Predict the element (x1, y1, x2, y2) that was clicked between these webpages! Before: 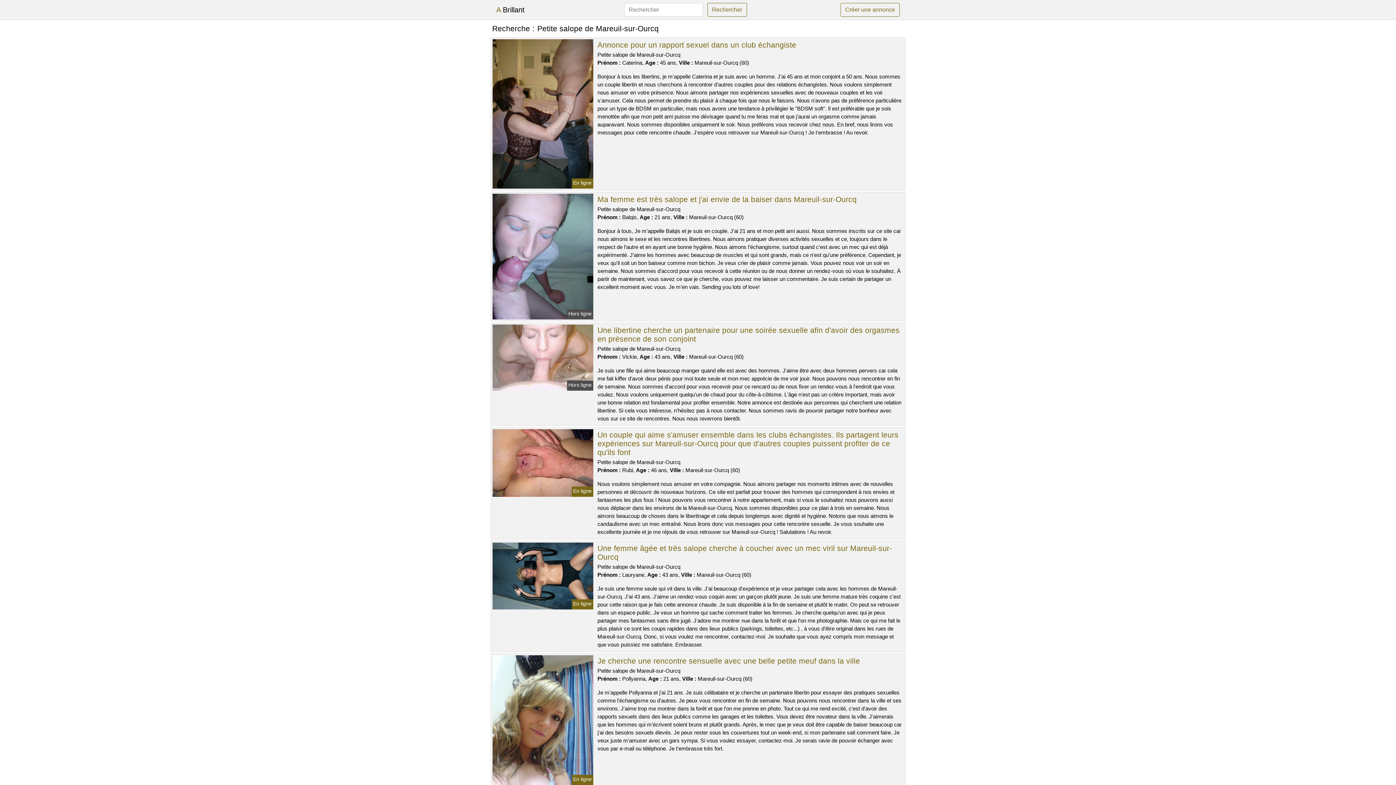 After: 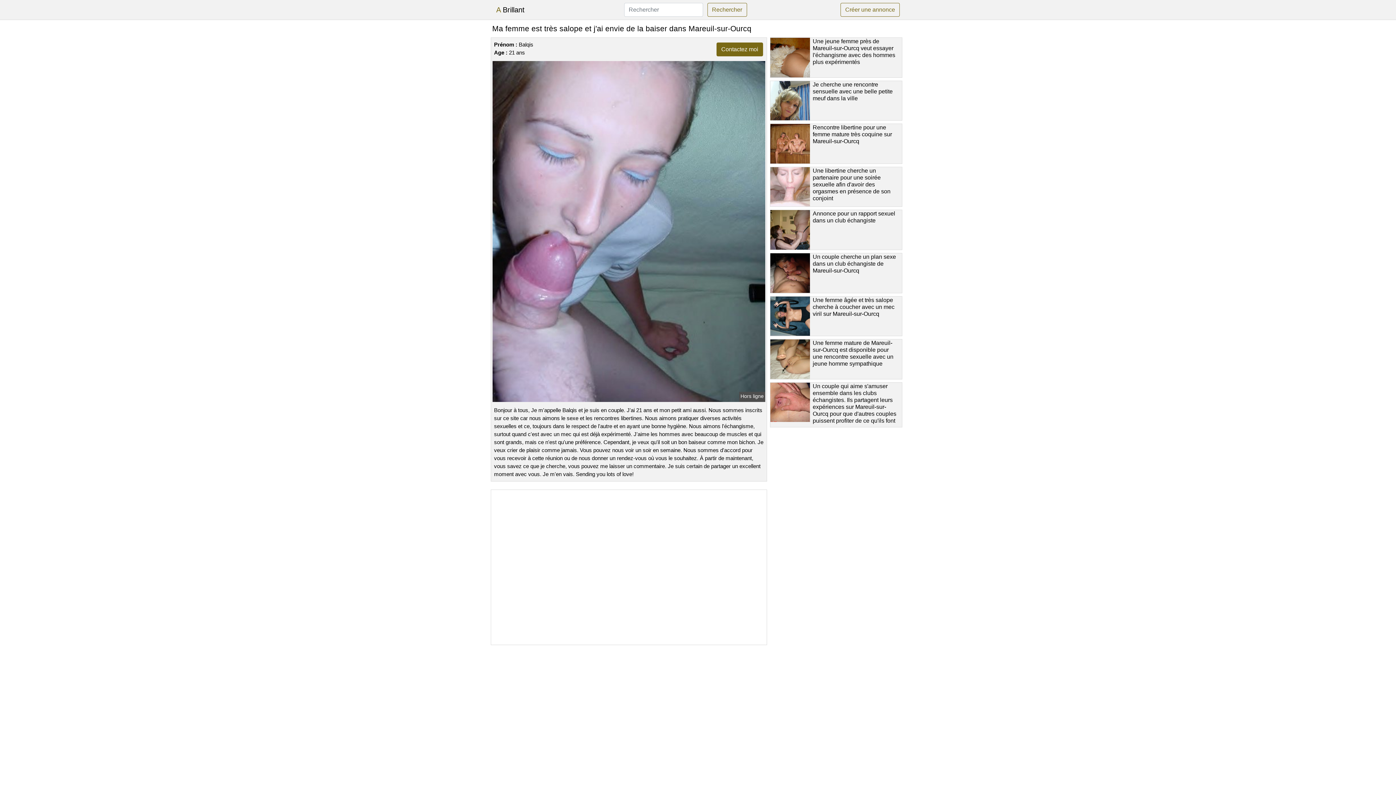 Action: bbox: (491, 252, 594, 259)